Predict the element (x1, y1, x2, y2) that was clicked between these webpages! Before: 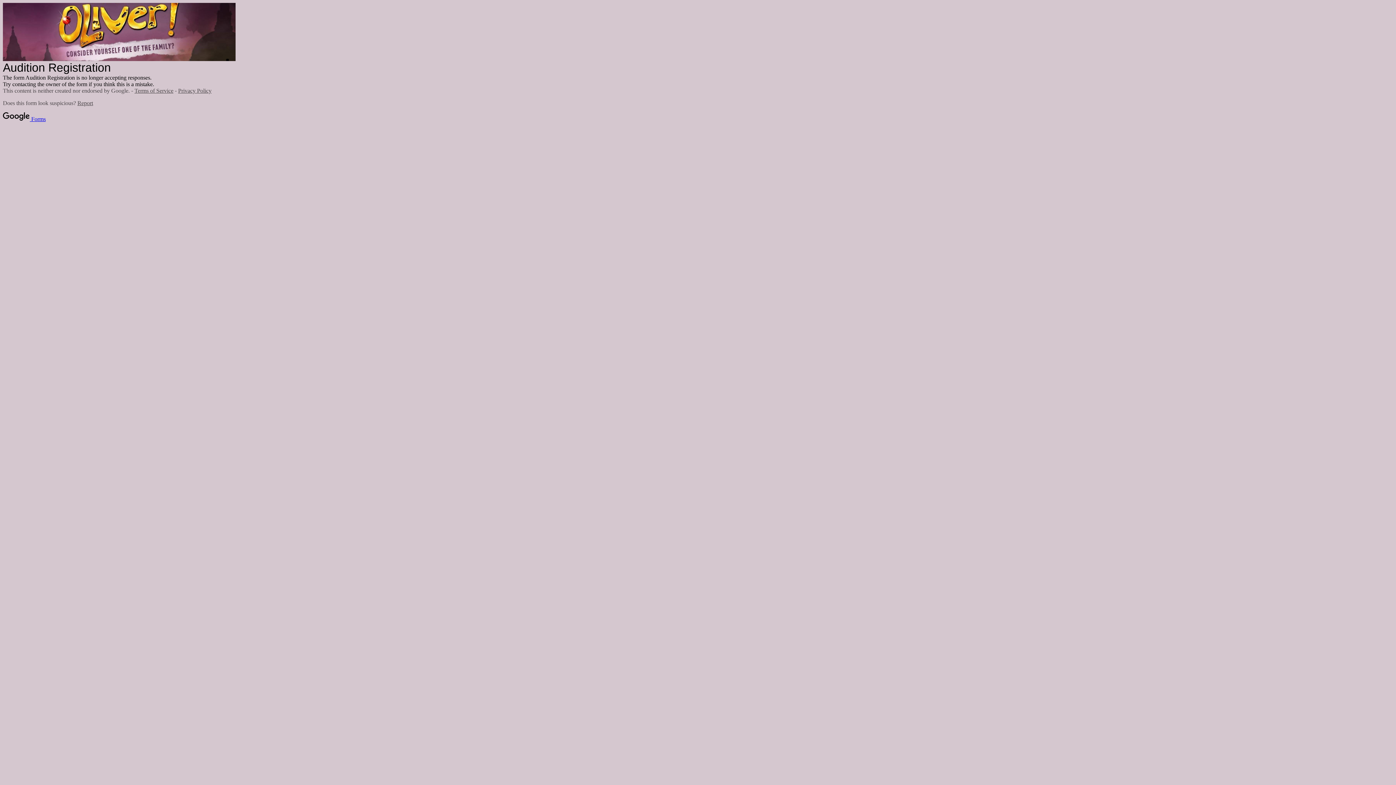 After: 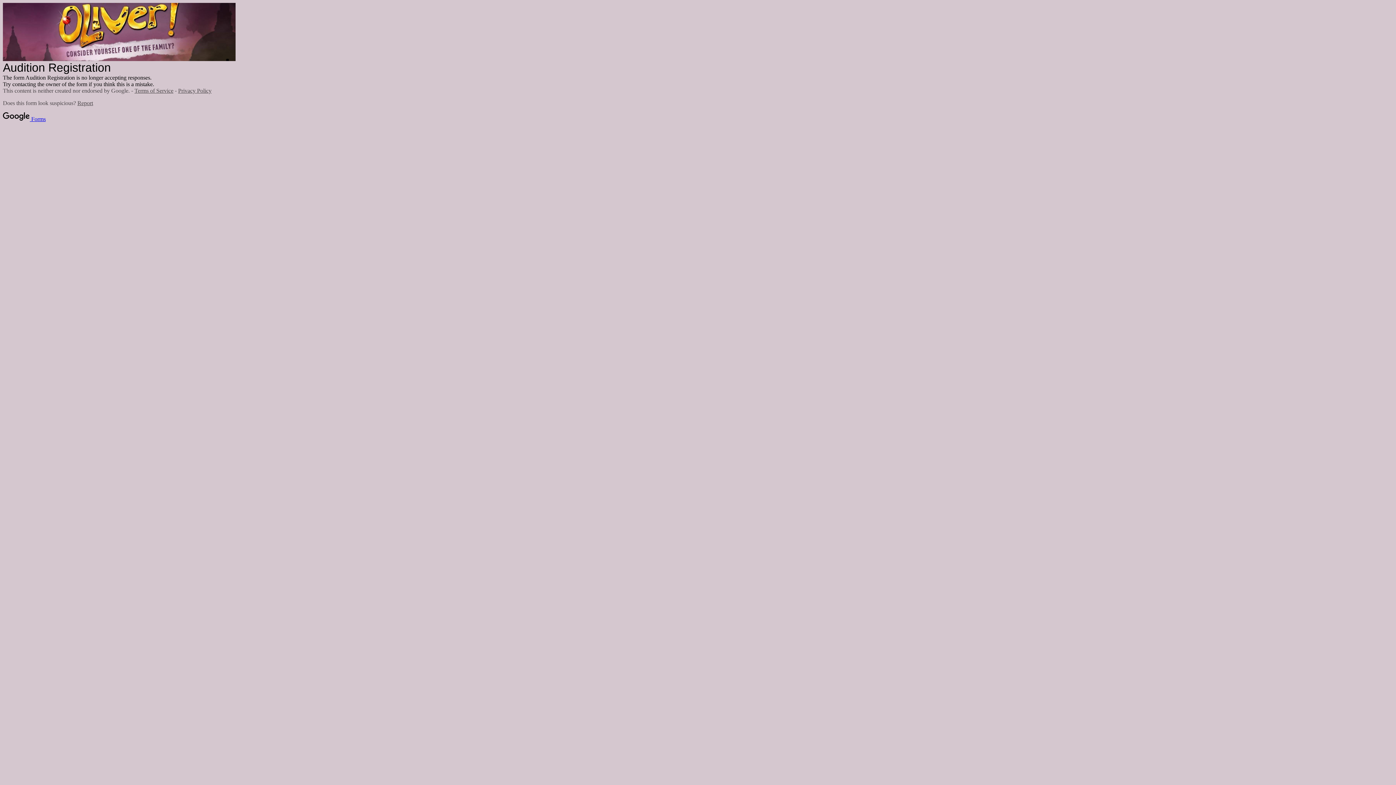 Action: bbox: (77, 100, 93, 106) label: Report